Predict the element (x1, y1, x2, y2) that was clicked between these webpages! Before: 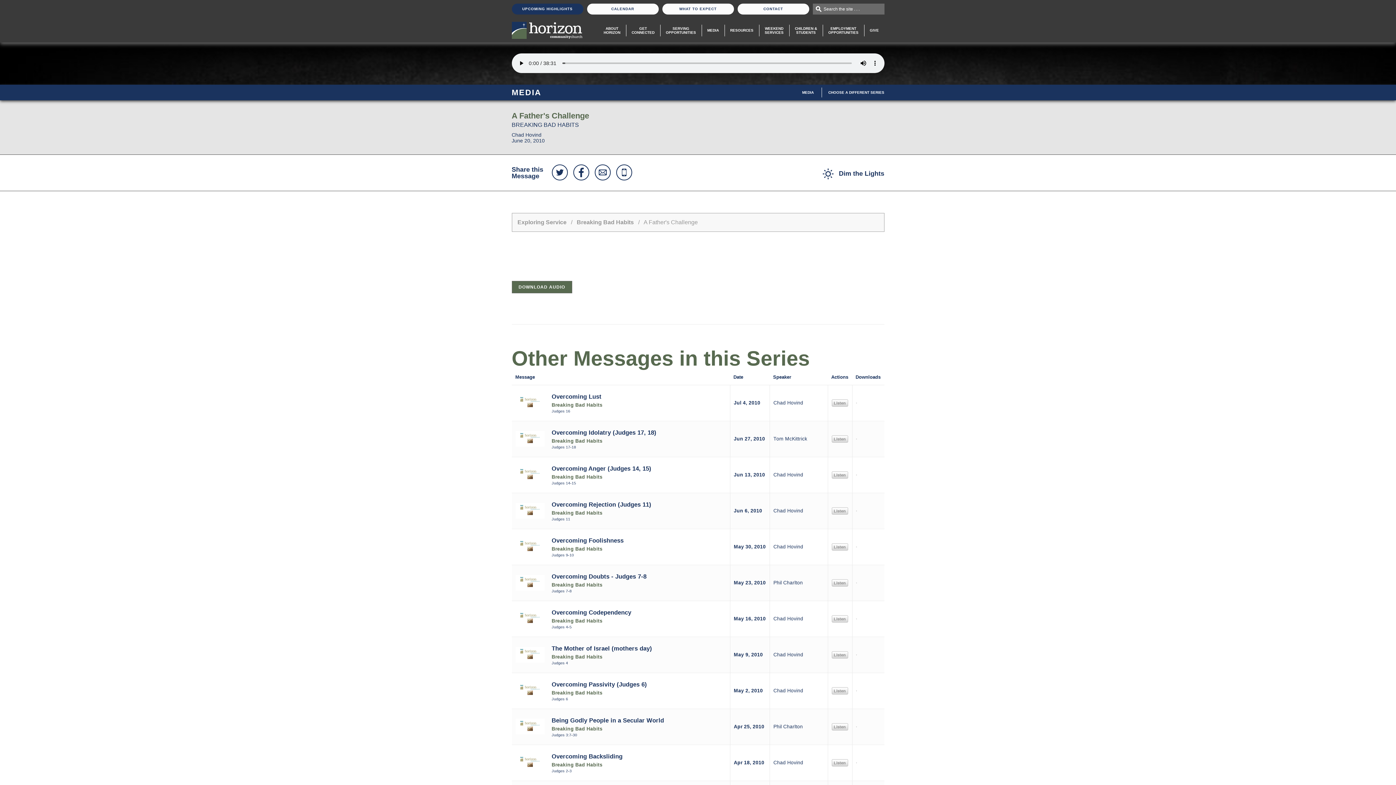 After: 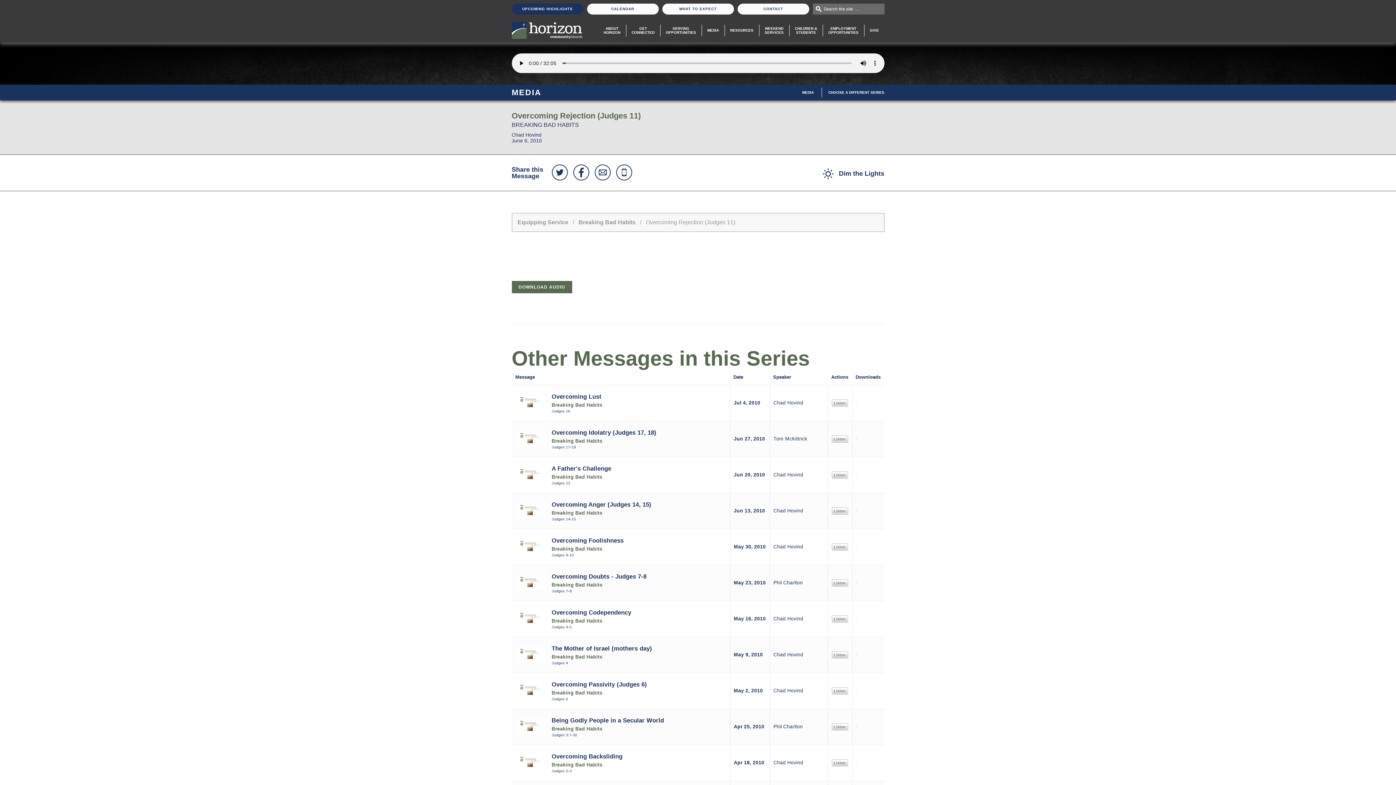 Action: label: Overcoming Rejection (Judges 11) bbox: (551, 501, 651, 508)